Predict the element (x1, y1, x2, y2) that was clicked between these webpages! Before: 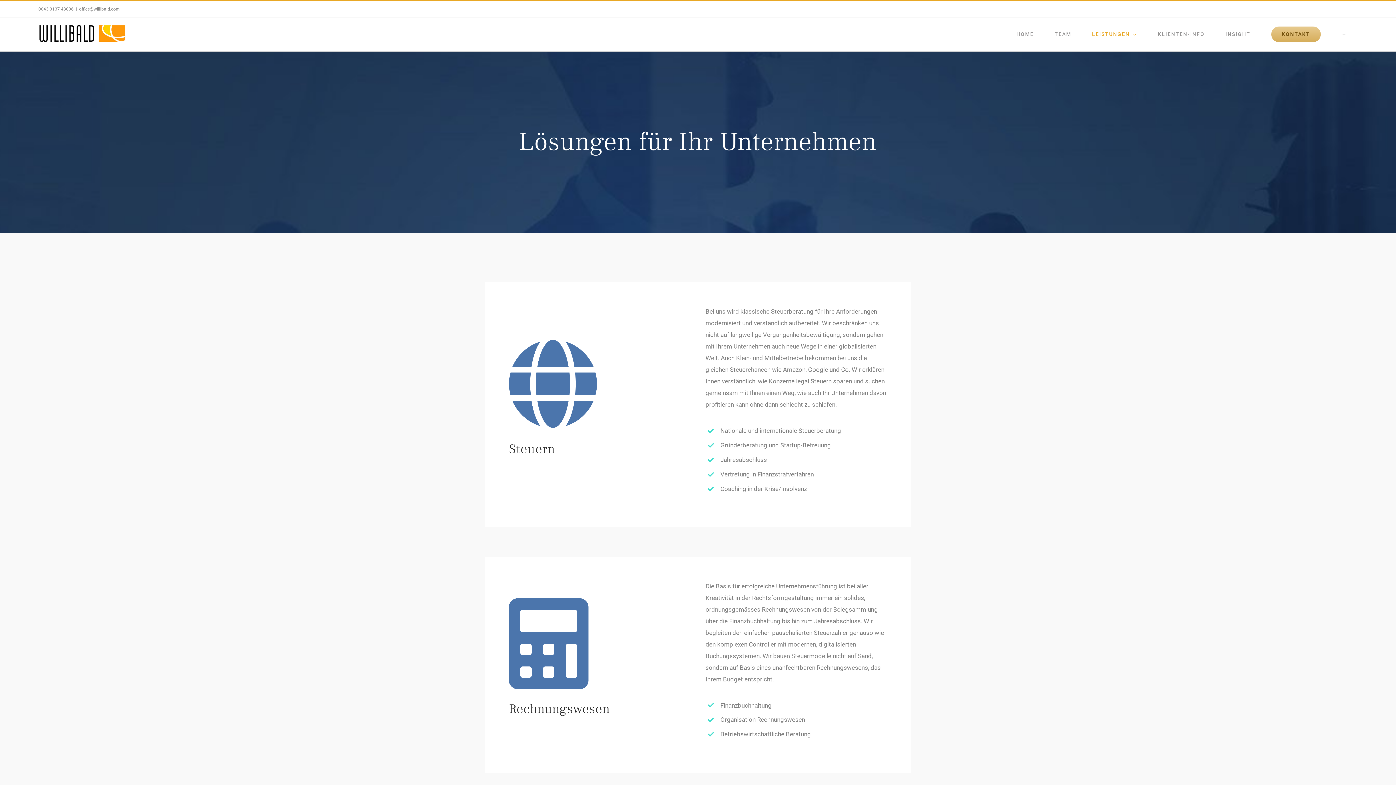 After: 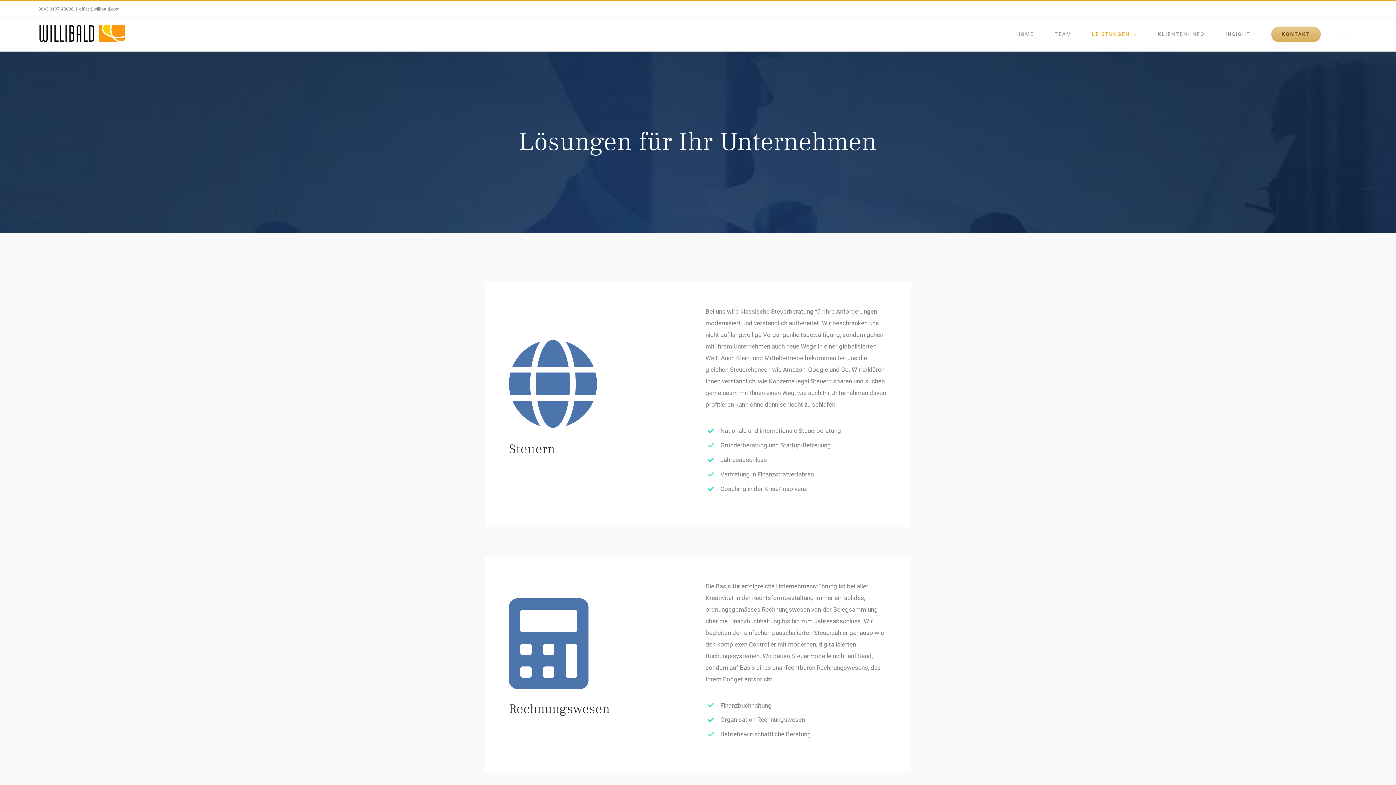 Action: label: LEISTUNGEN bbox: (1081, 17, 1147, 50)